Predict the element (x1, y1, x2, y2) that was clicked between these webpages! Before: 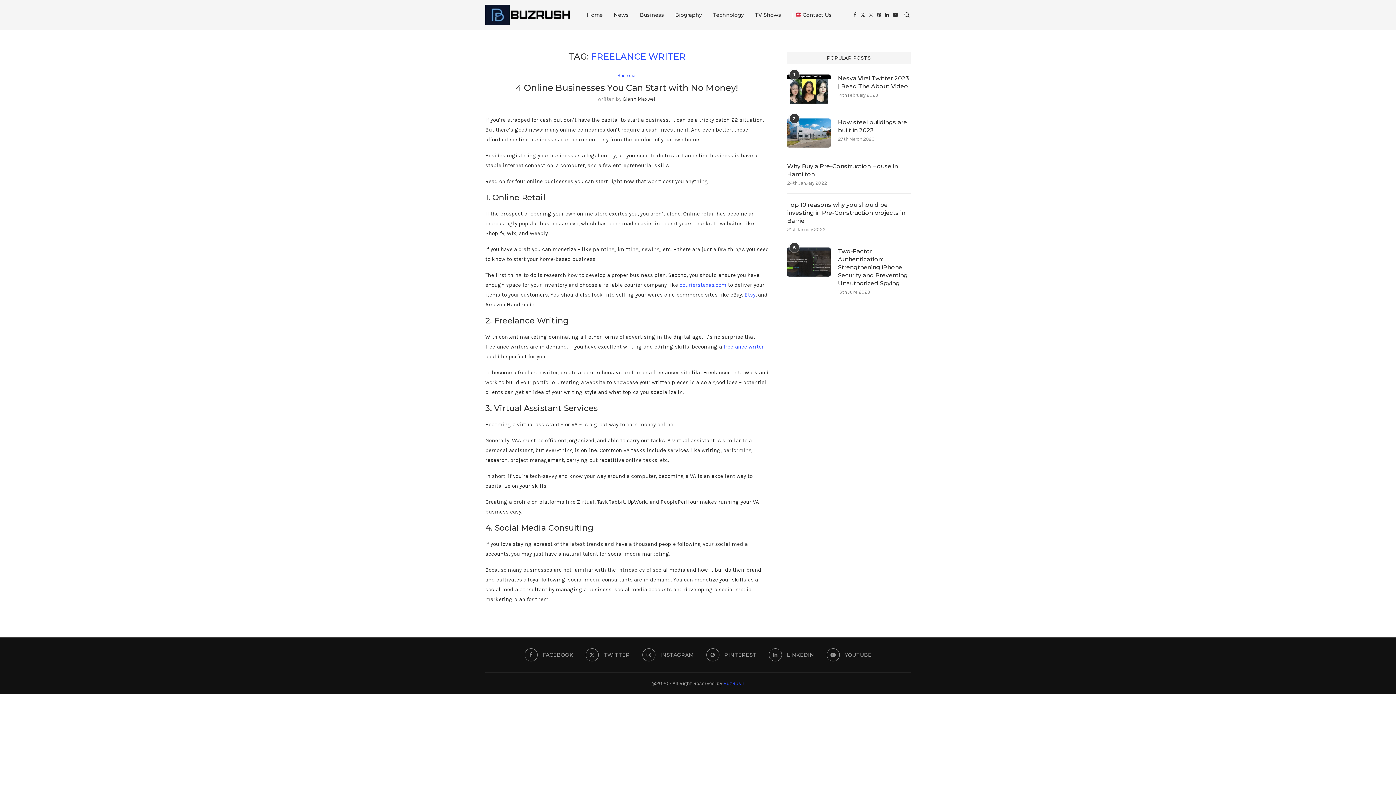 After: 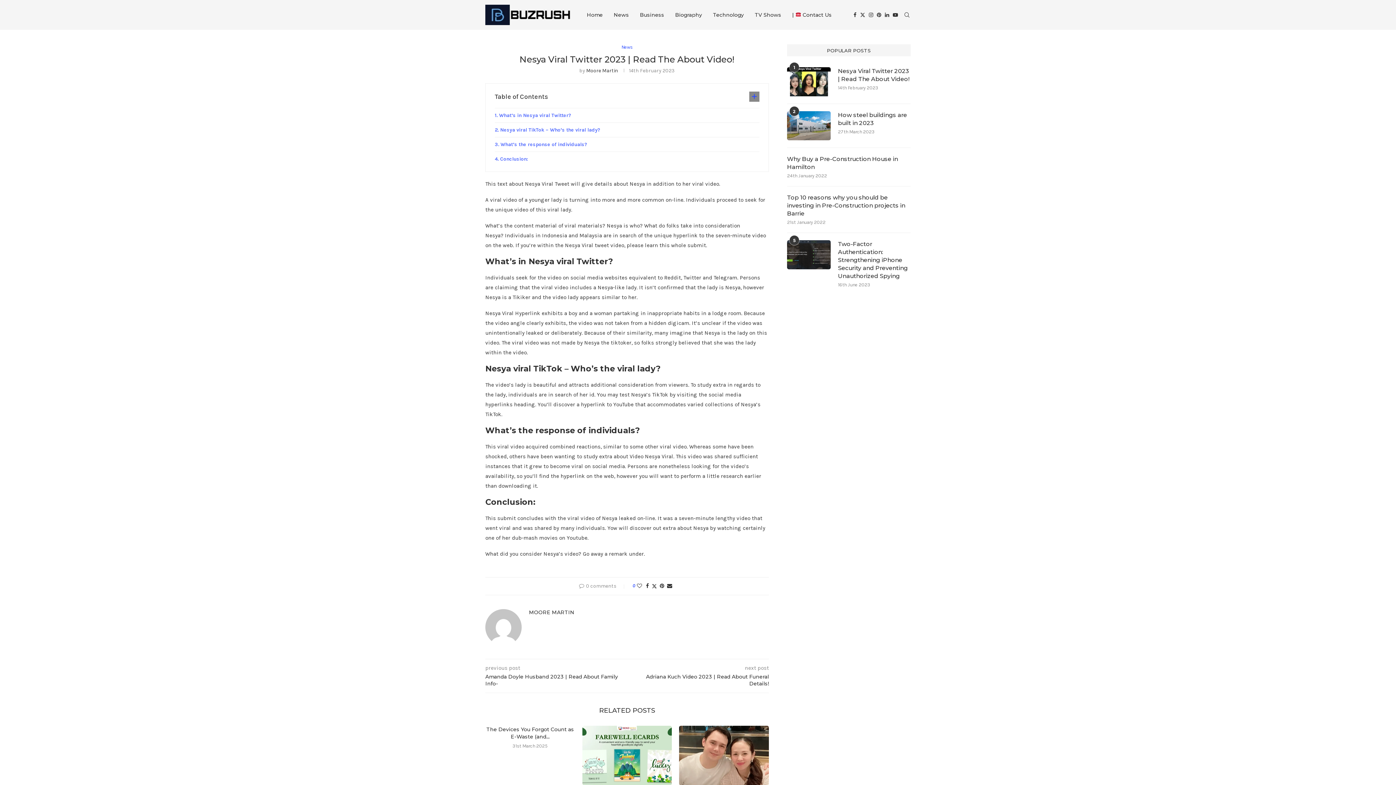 Action: bbox: (787, 74, 830, 103)